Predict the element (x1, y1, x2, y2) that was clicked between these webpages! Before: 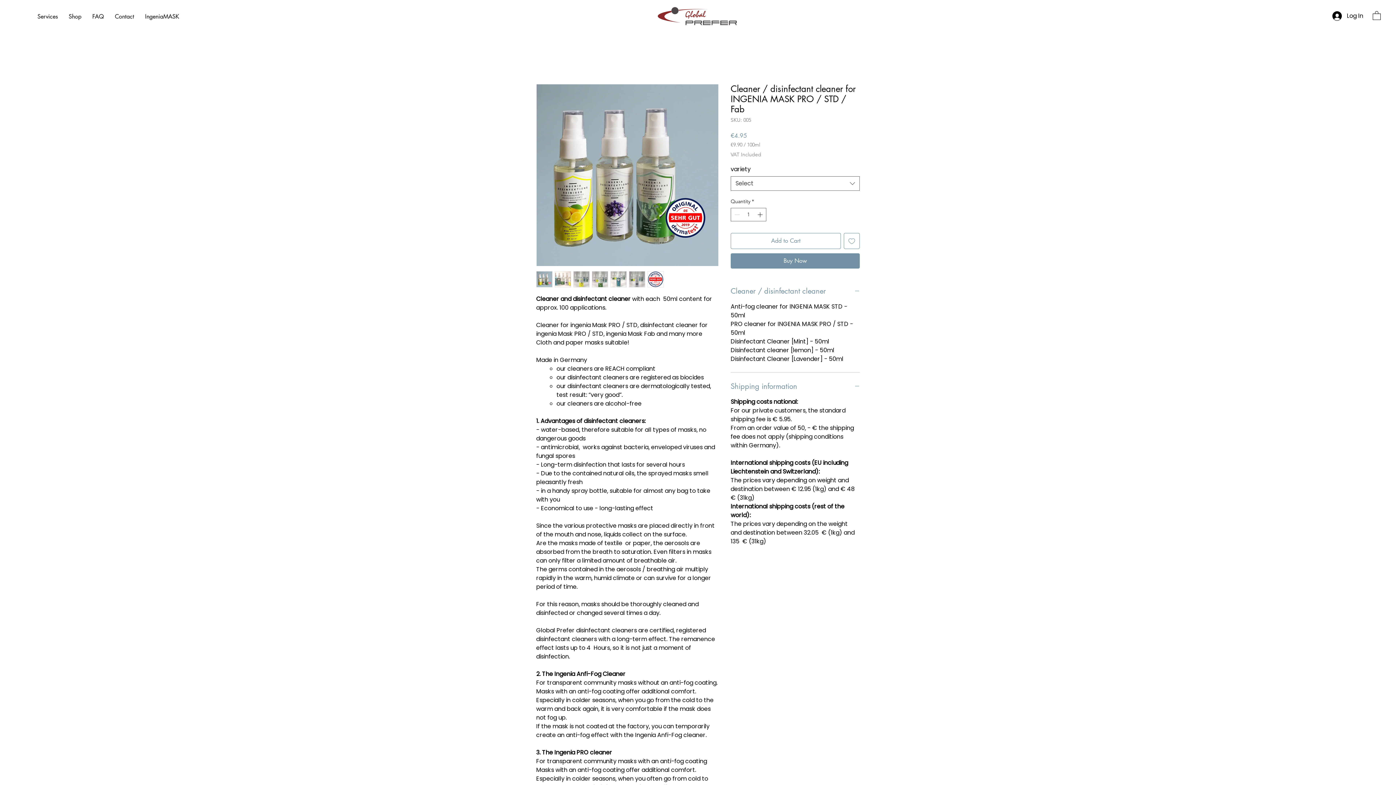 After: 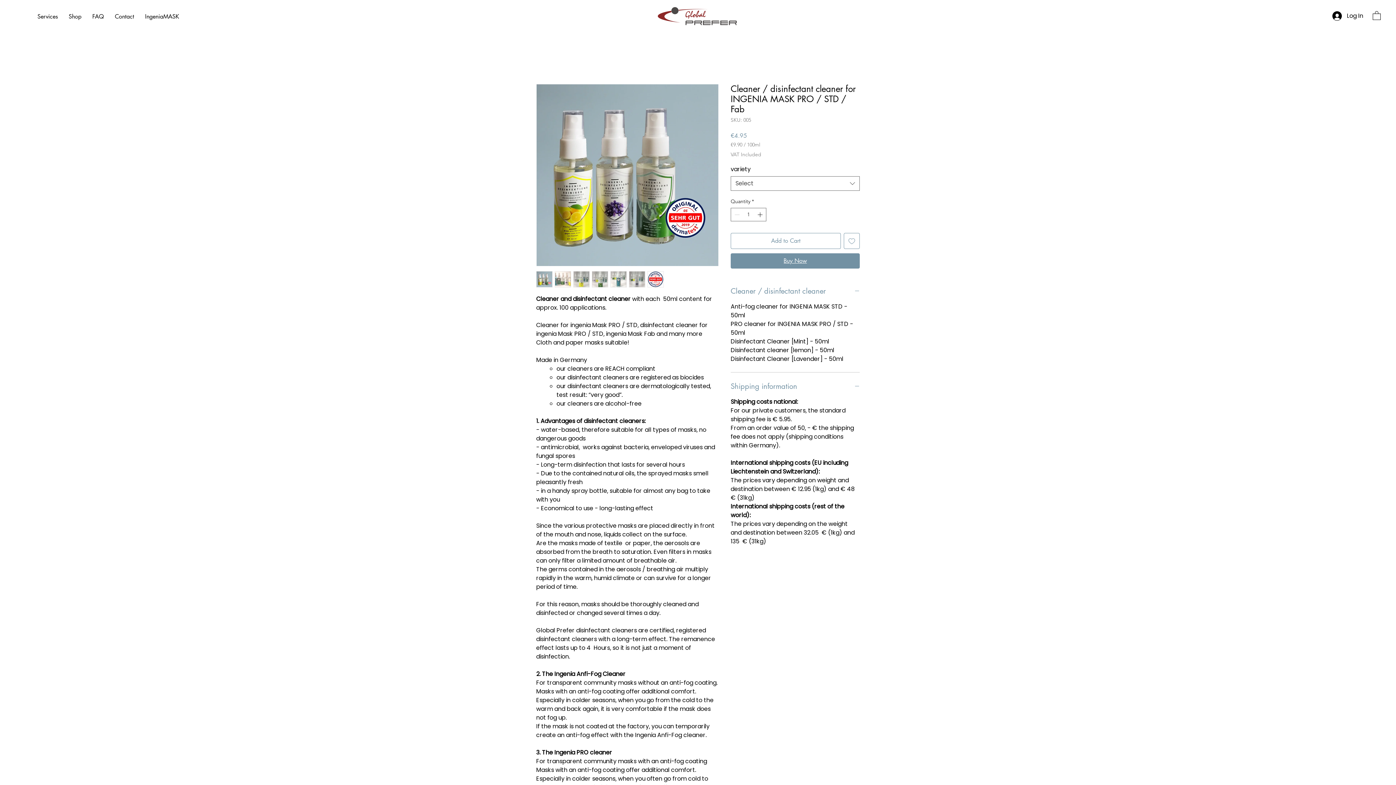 Action: bbox: (730, 253, 860, 268) label: Buy Now